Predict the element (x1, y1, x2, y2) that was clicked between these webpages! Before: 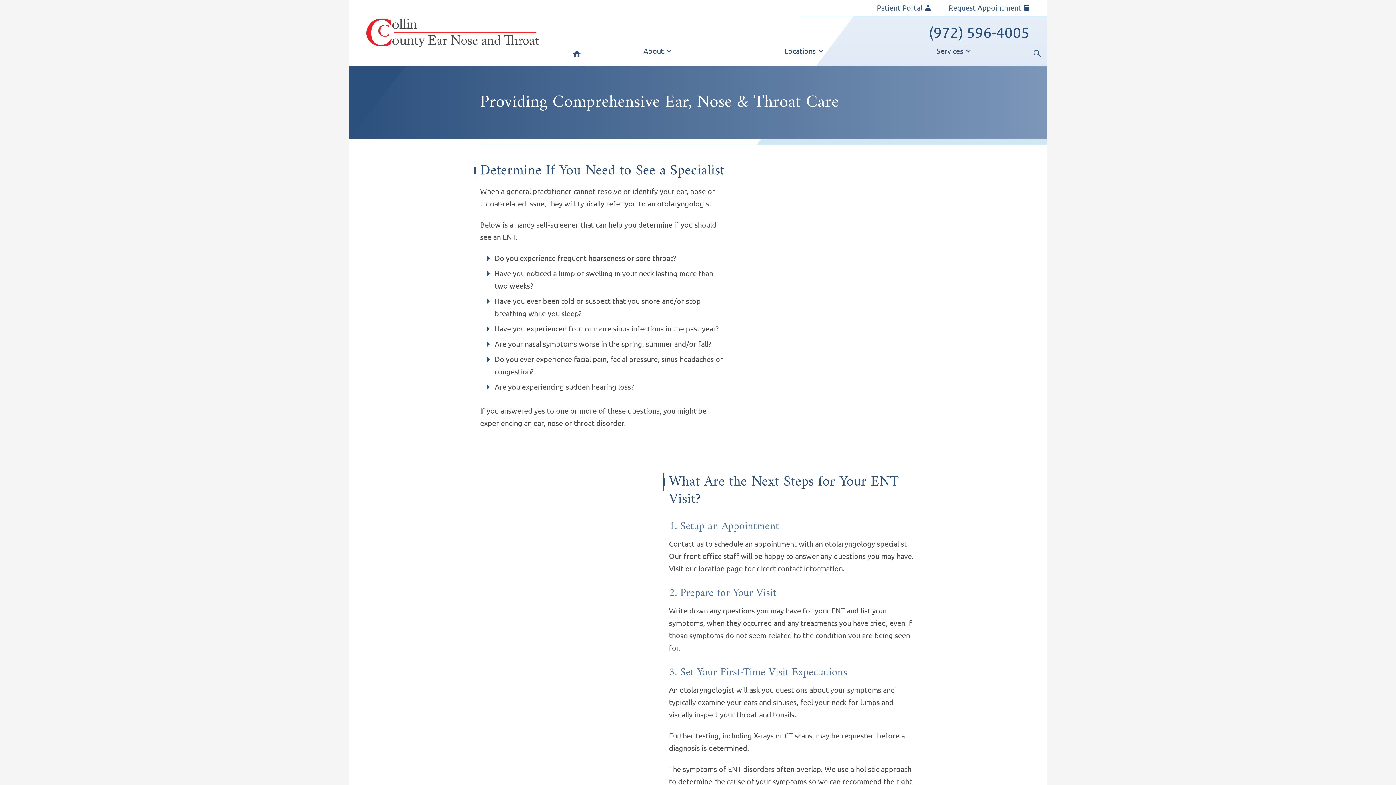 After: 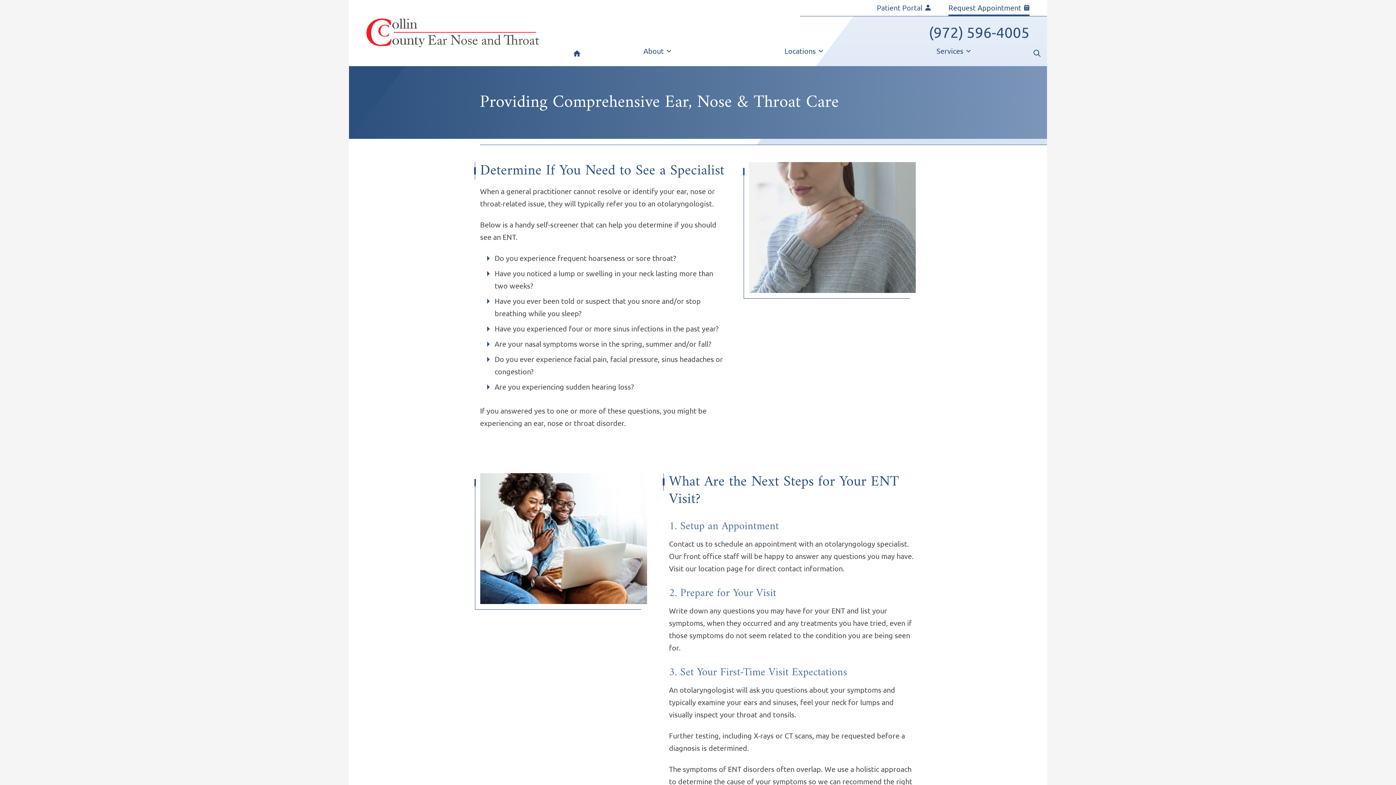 Action: label: Request Appointment bbox: (948, 0, 1029, 16)